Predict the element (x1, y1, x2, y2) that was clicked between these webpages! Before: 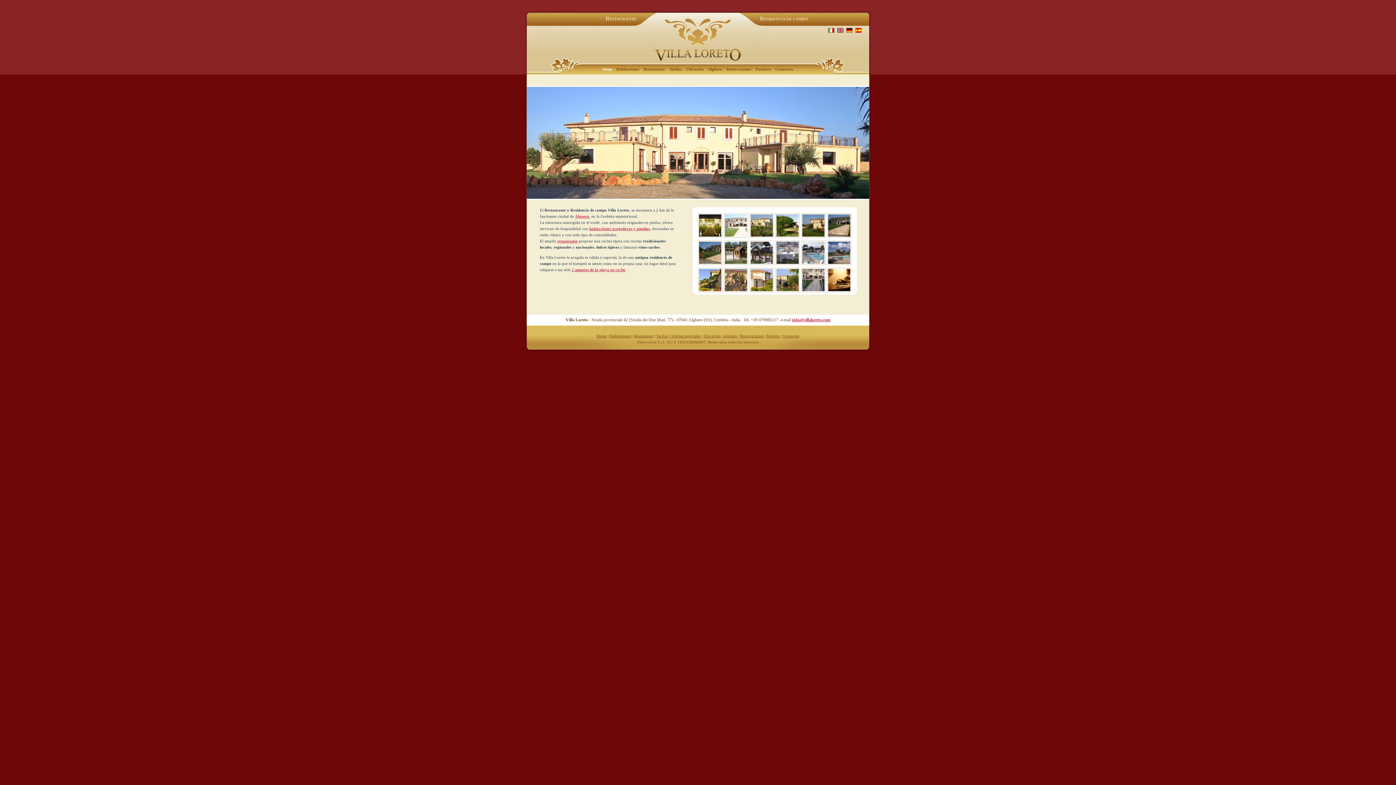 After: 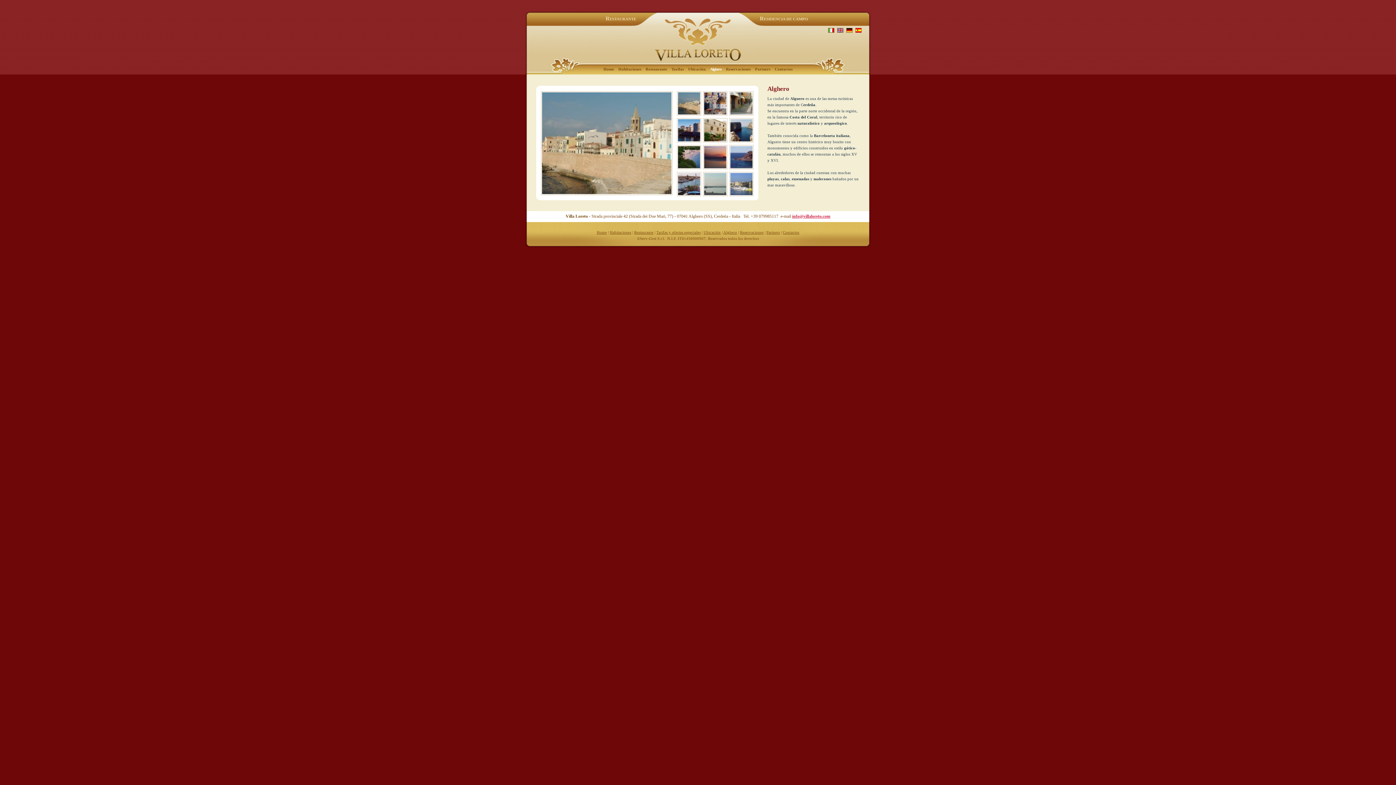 Action: label: Alguero bbox: (575, 214, 589, 218)